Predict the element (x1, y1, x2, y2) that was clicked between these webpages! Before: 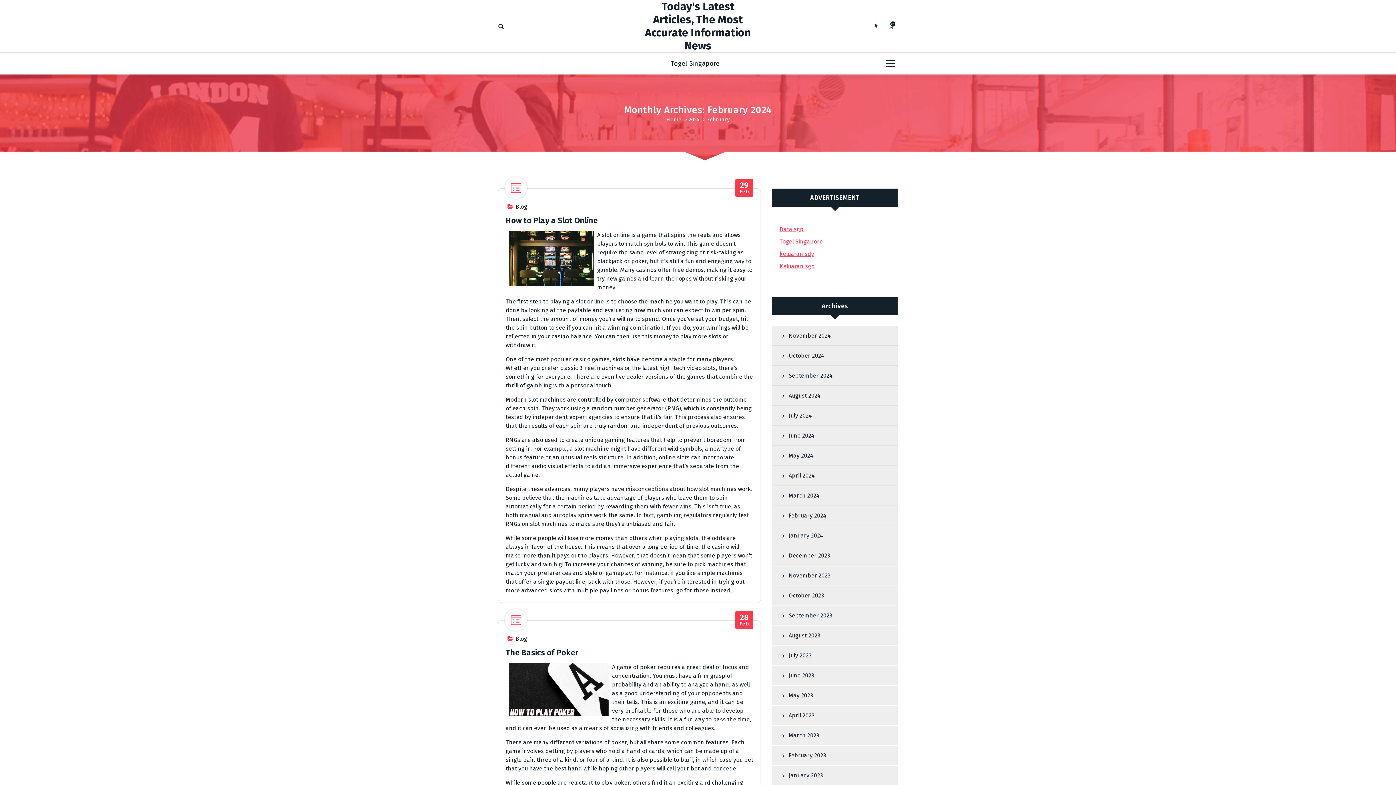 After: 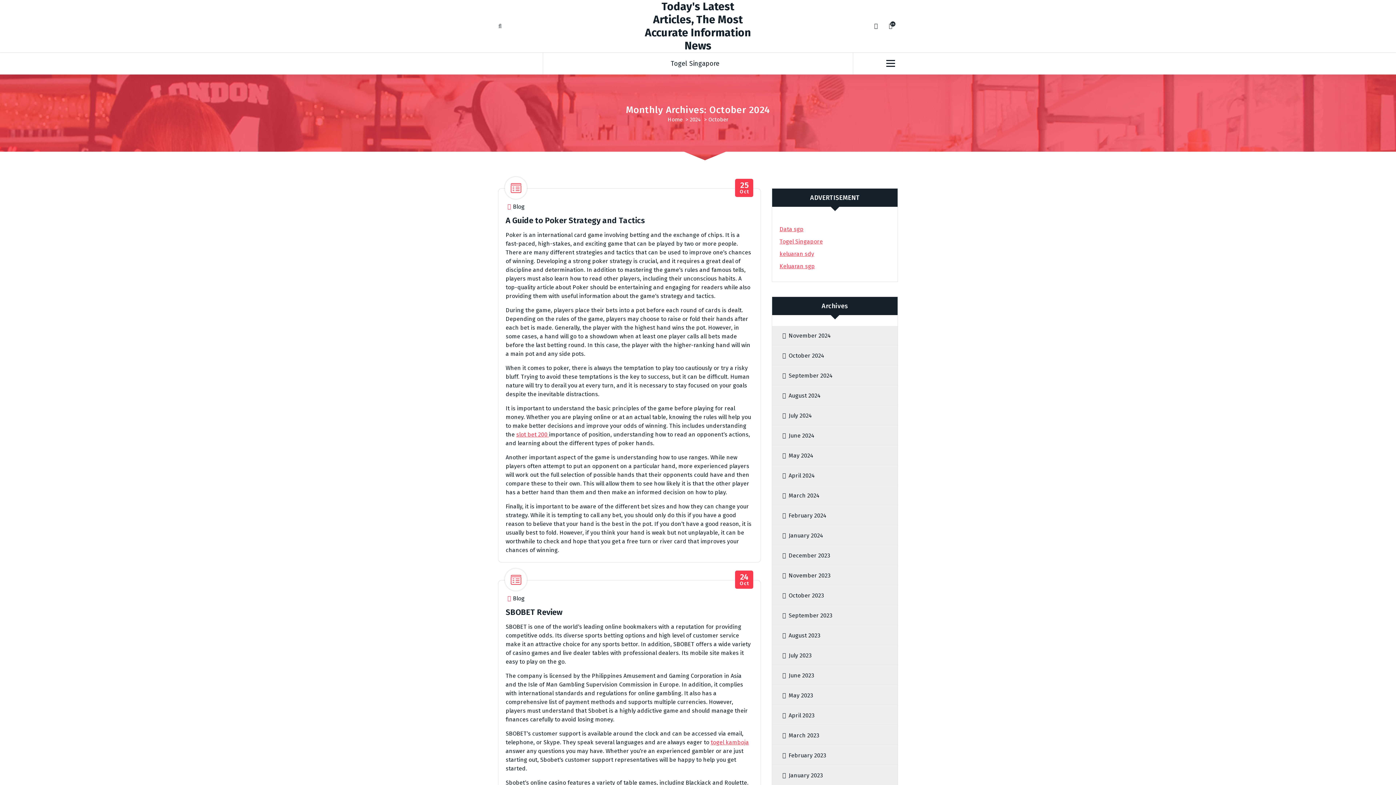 Action: label: October 2024 bbox: (772, 346, 892, 365)